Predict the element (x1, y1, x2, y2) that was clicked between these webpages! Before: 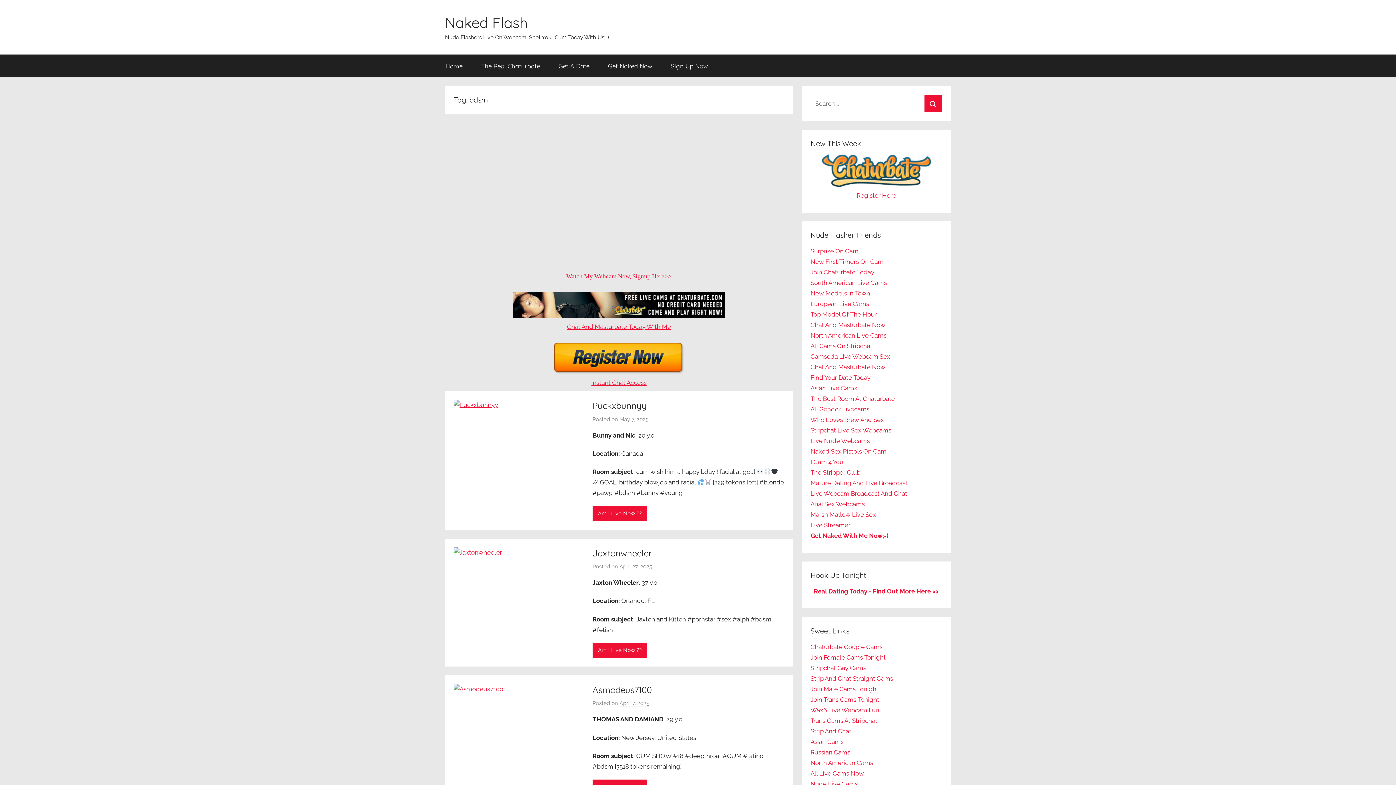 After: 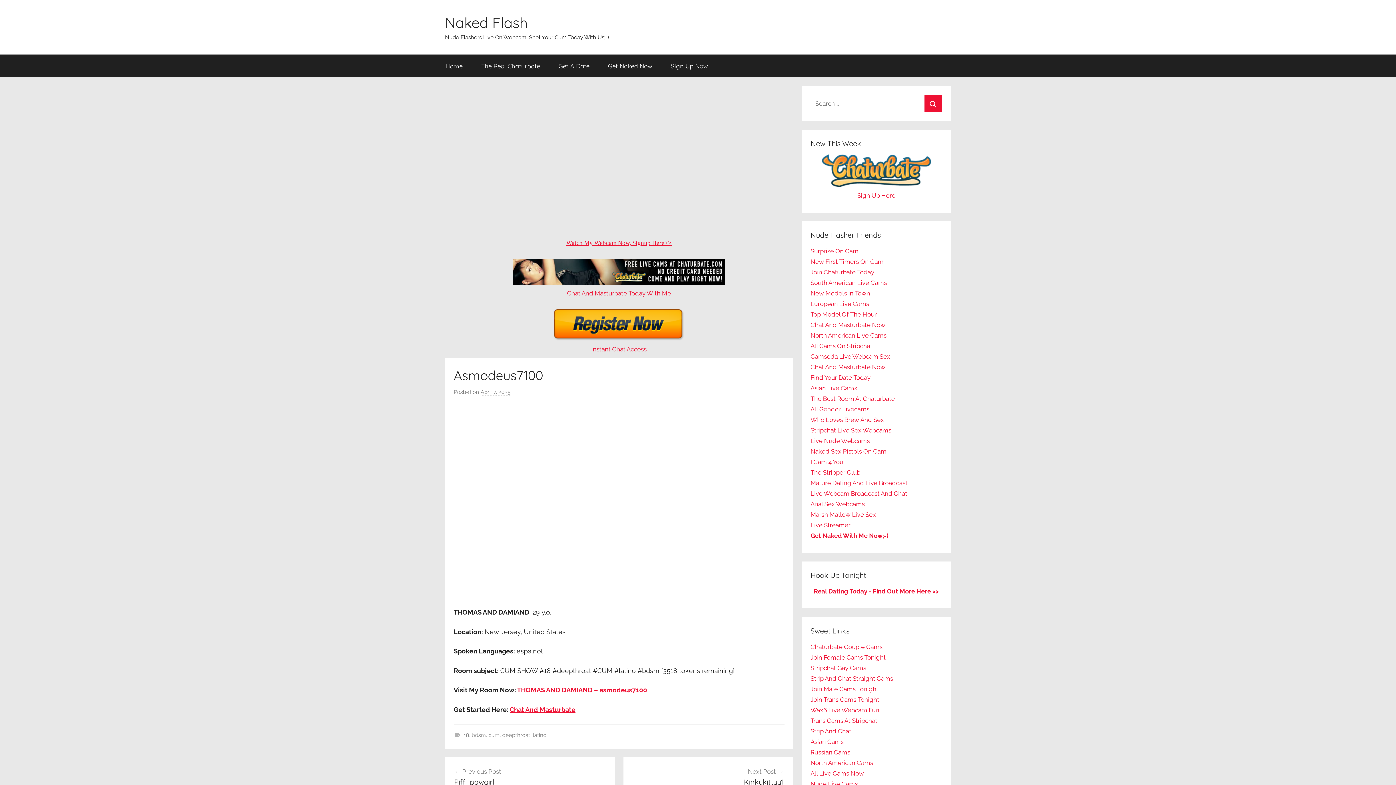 Action: bbox: (619, 700, 649, 707) label: April 7, 2025